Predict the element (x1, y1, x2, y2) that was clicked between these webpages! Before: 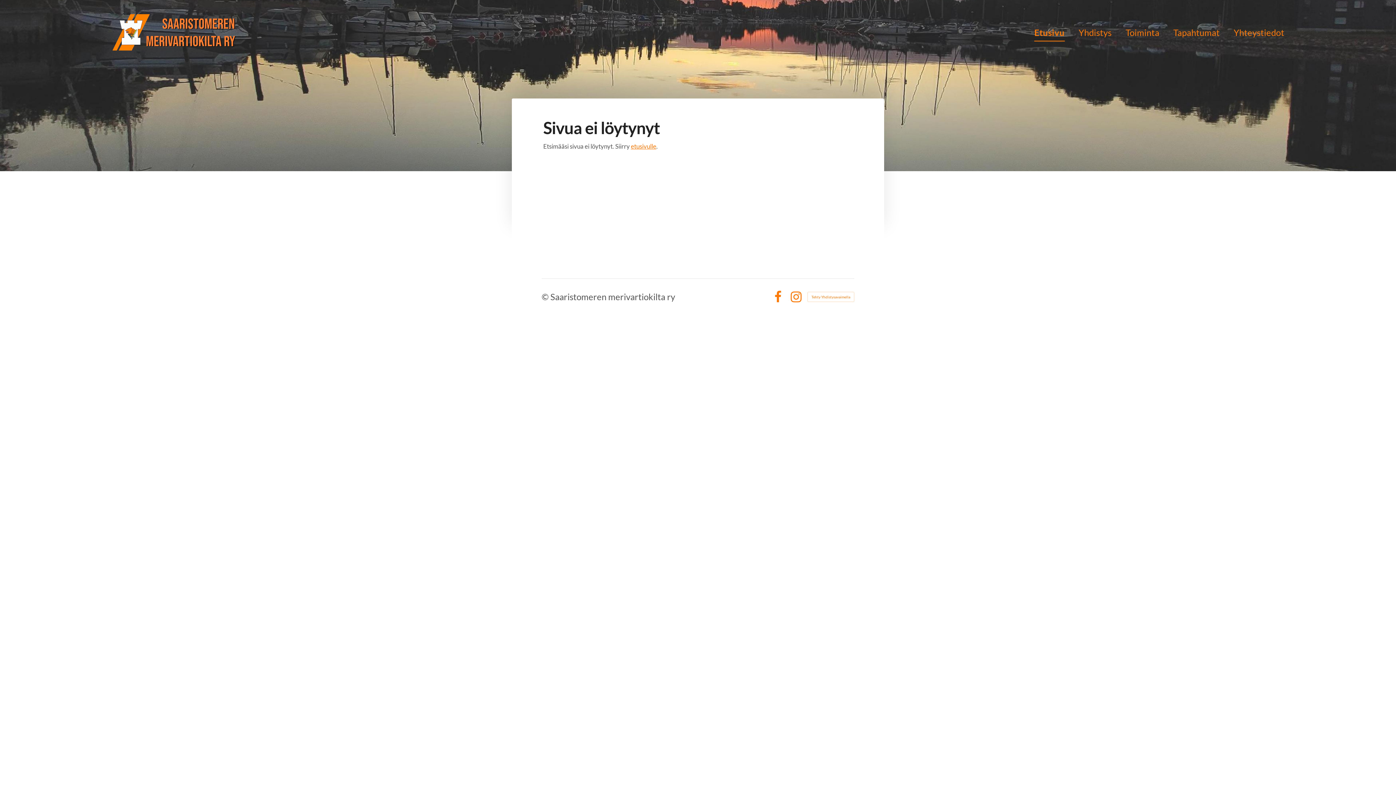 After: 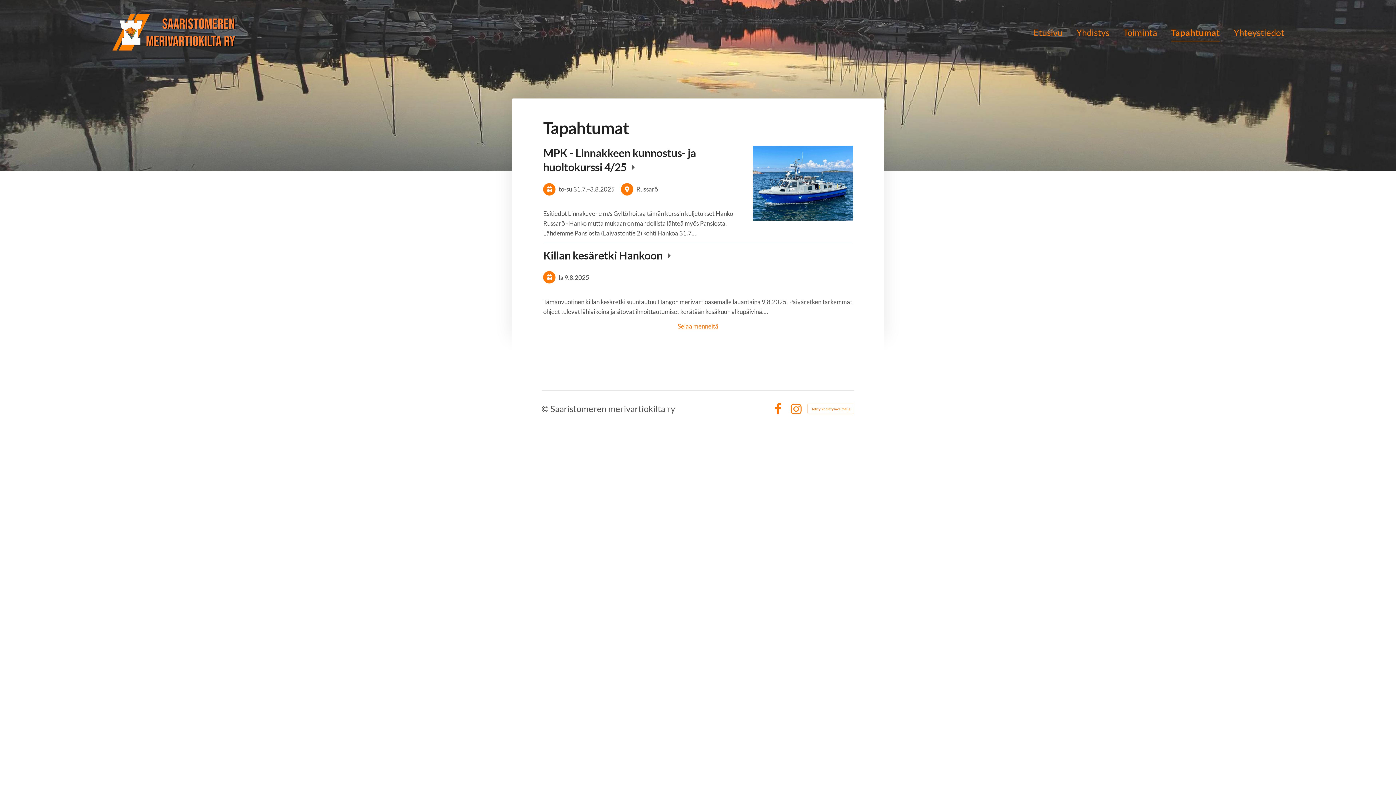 Action: label: Tapahtumat bbox: (1173, 24, 1220, 42)